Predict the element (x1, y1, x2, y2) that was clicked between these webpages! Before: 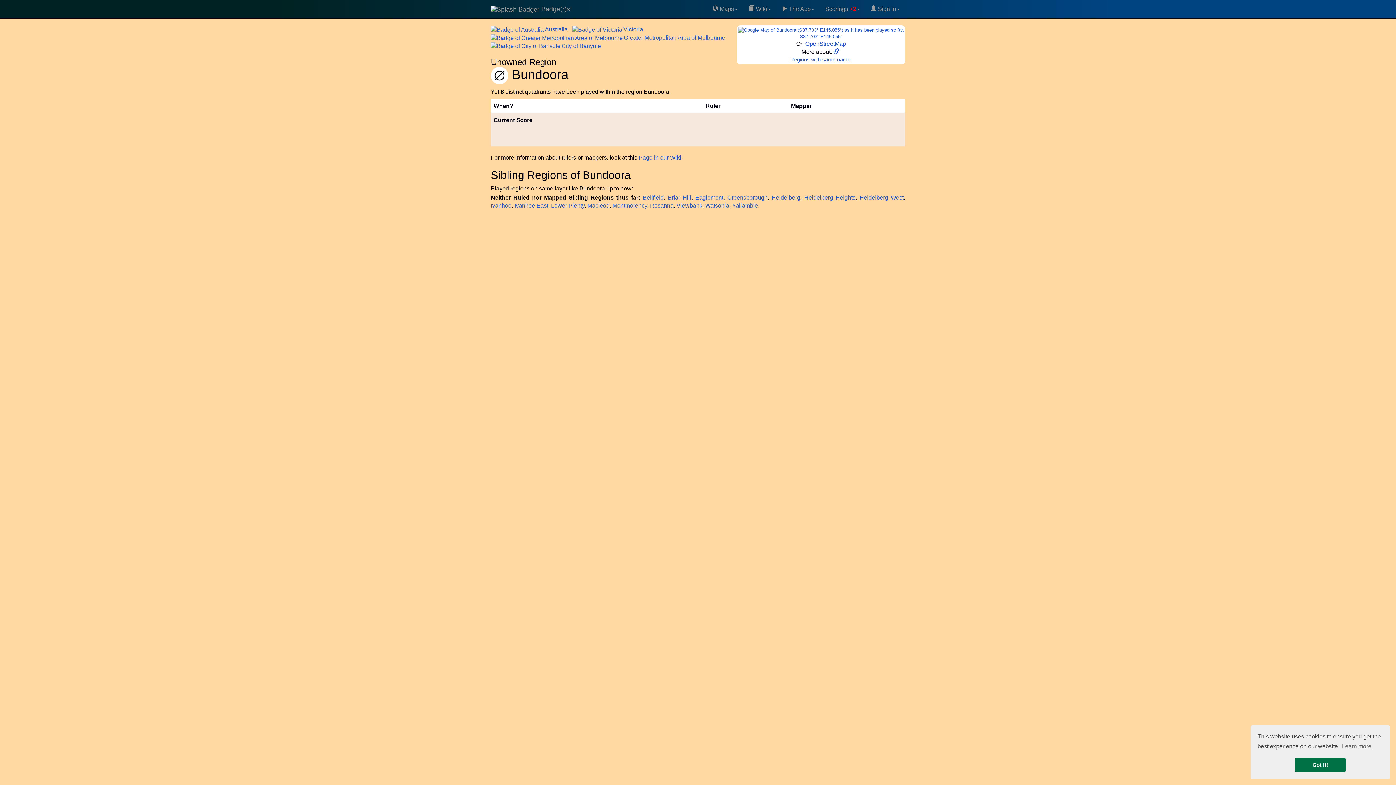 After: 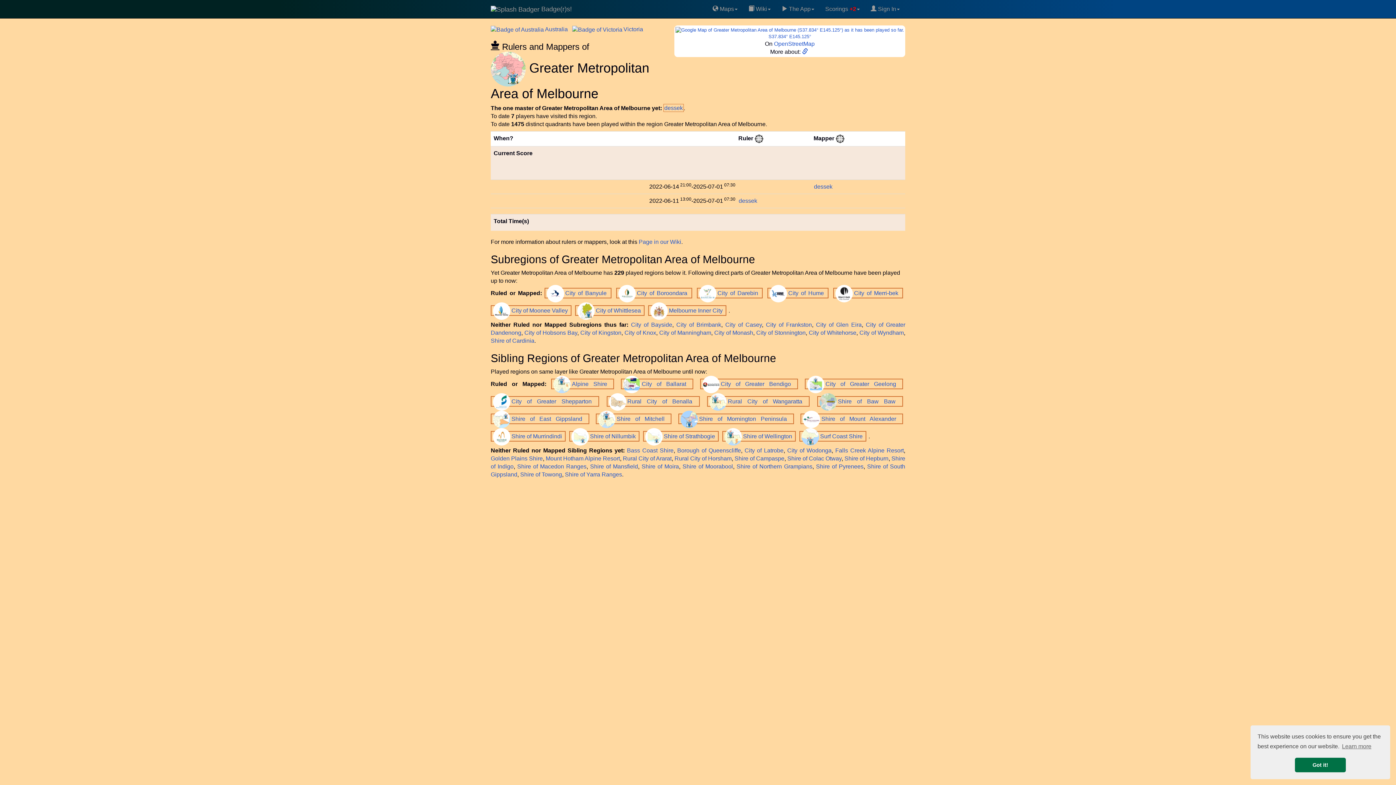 Action: label: Greater Metropolitan Area of Melbourne bbox: (490, 34, 725, 40)